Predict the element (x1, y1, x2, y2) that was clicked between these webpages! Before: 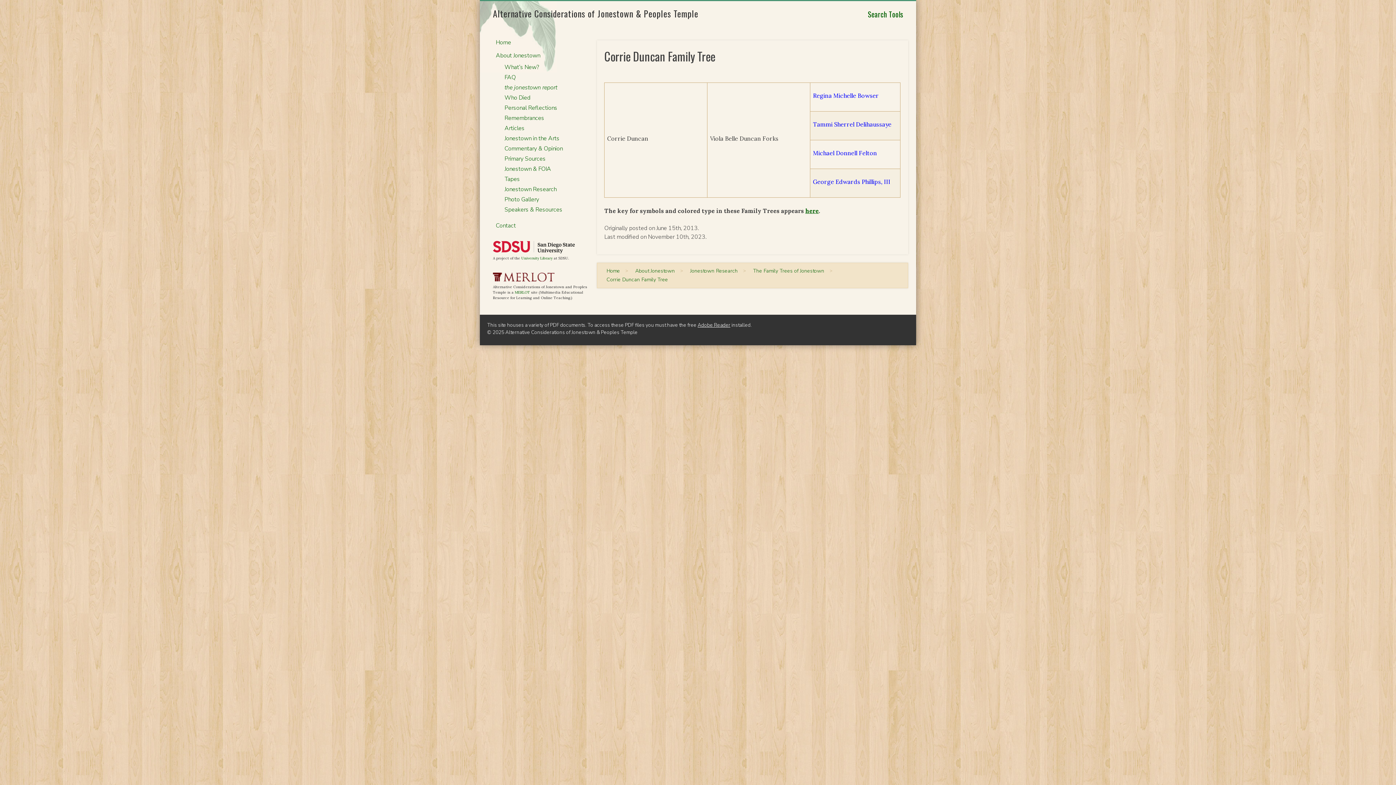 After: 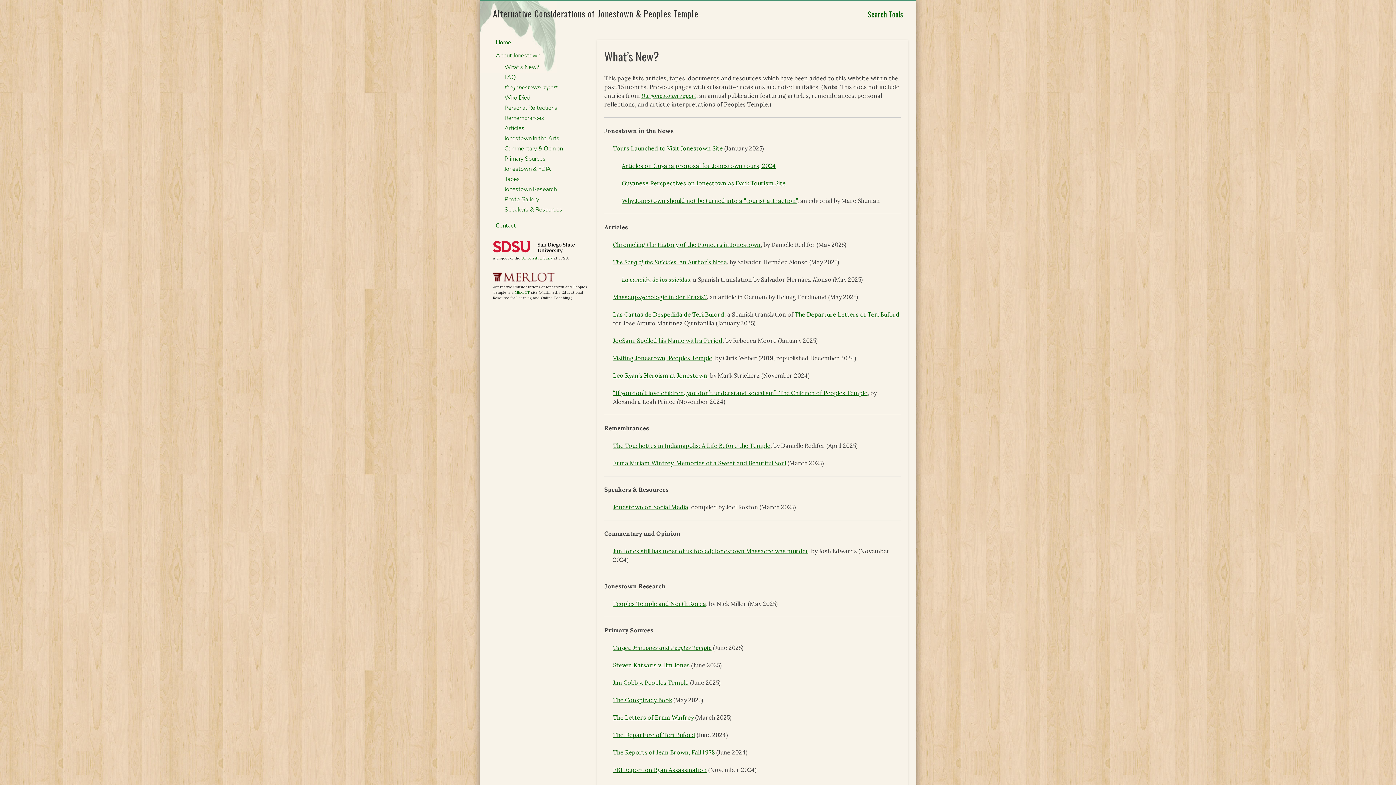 Action: label: What’s New? bbox: (504, 63, 539, 71)